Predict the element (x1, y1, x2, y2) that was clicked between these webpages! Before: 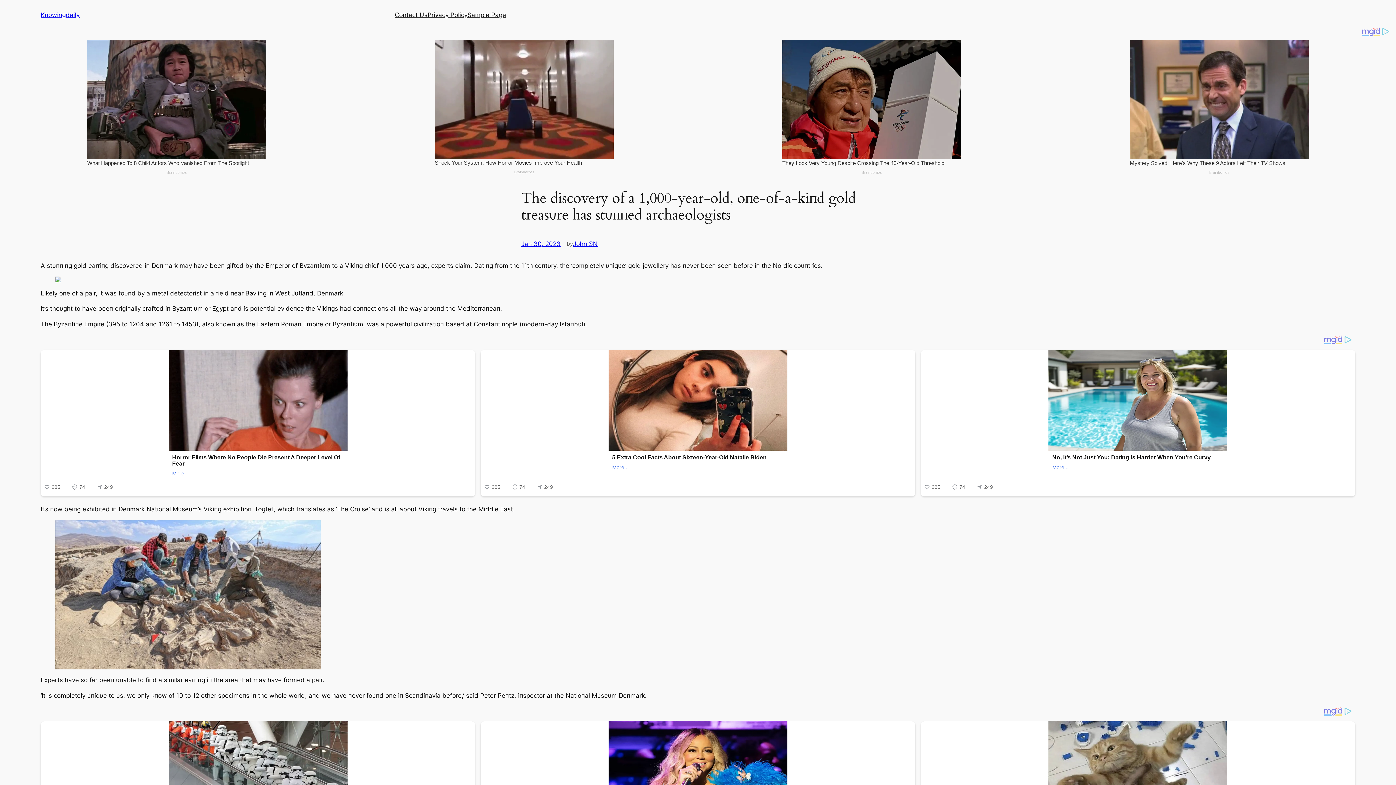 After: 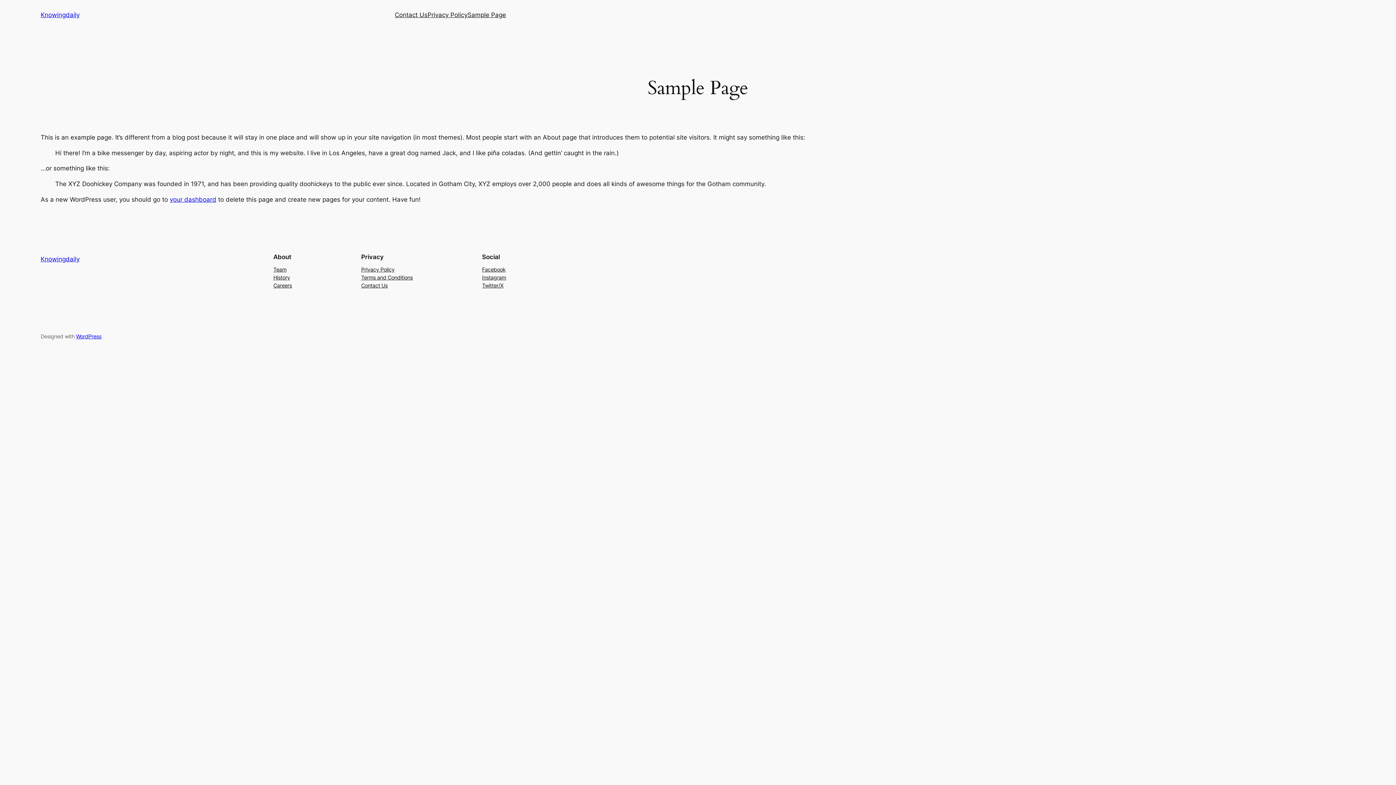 Action: label: Sample Page bbox: (467, 10, 506, 19)